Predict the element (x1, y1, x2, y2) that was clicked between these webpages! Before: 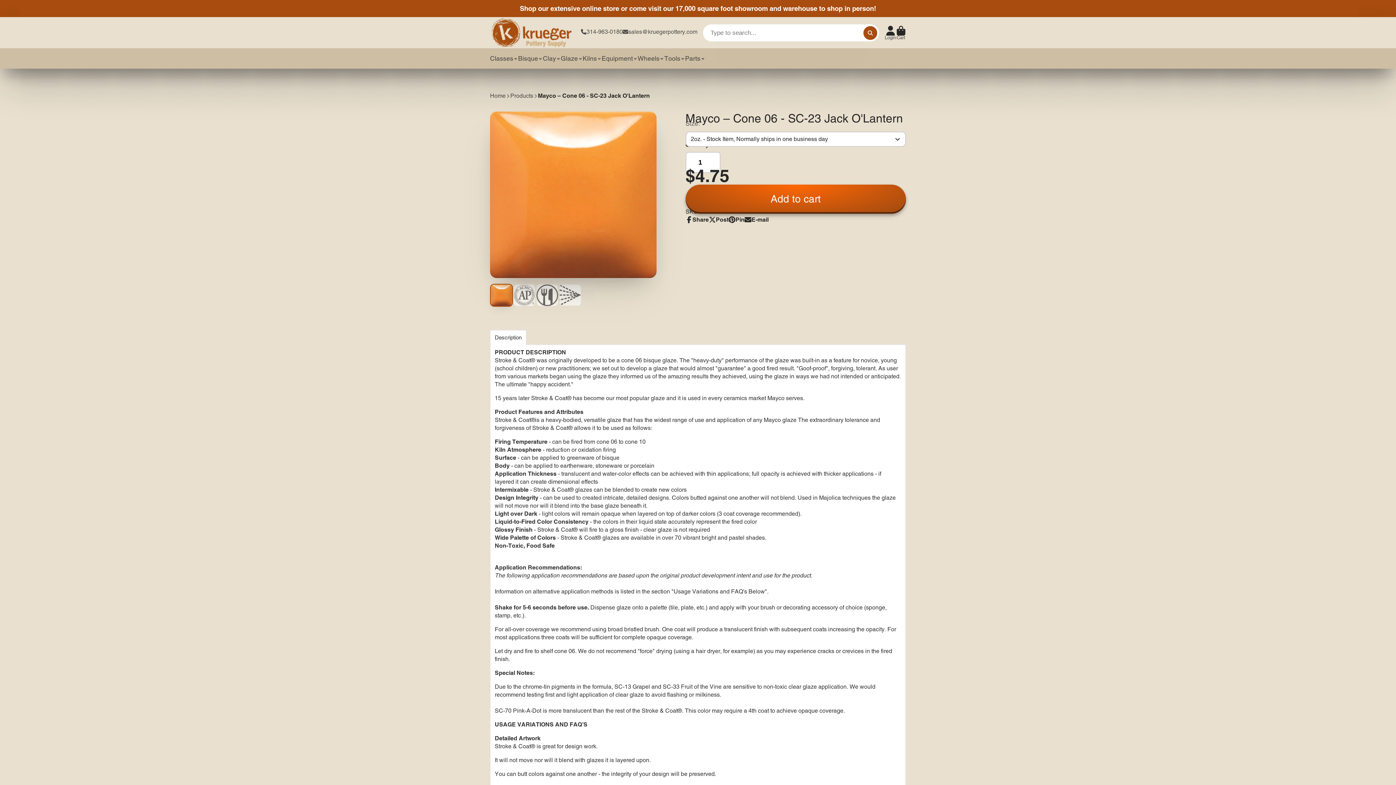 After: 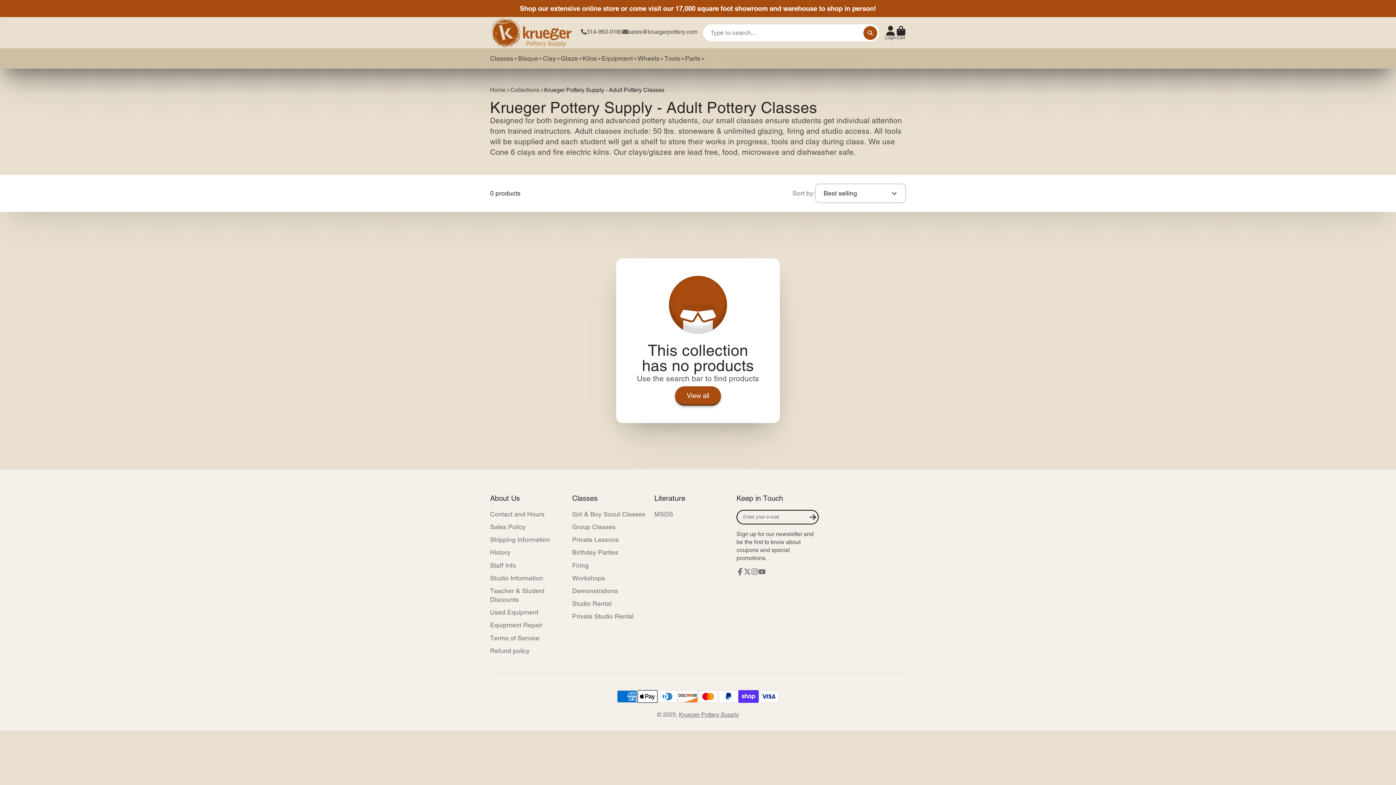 Action: label: Classes bbox: (490, 48, 518, 68)